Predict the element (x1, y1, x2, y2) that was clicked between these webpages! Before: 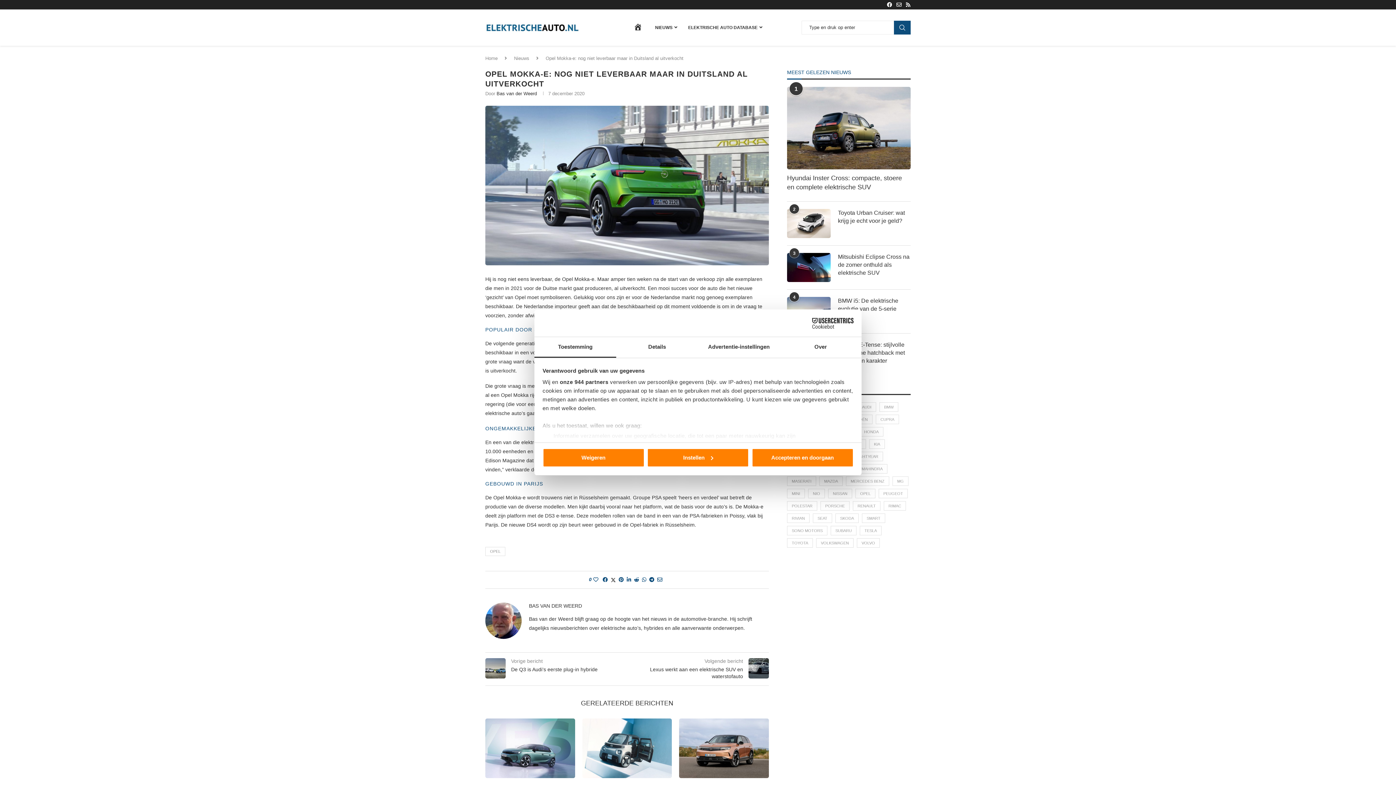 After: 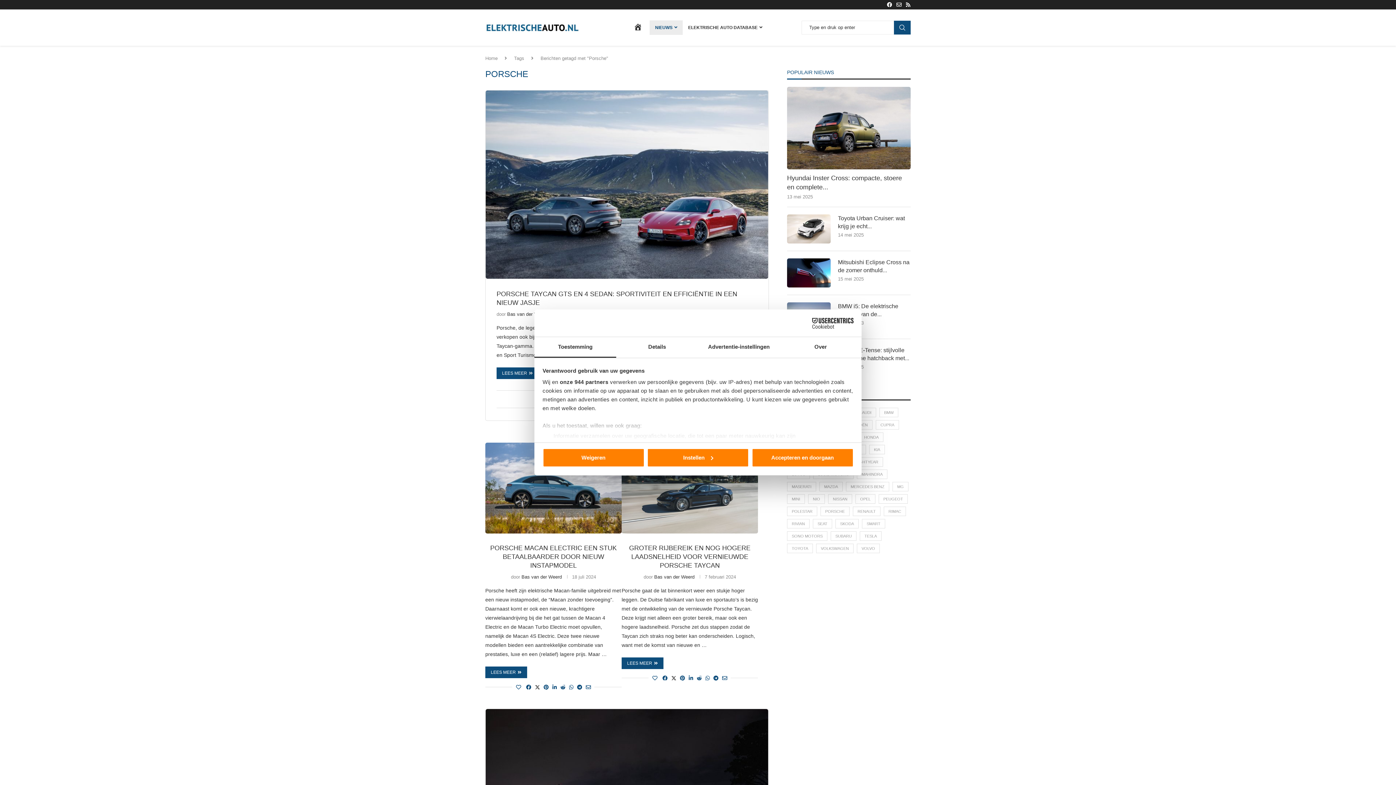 Action: label: Porsche (63 items) bbox: (820, 501, 849, 510)